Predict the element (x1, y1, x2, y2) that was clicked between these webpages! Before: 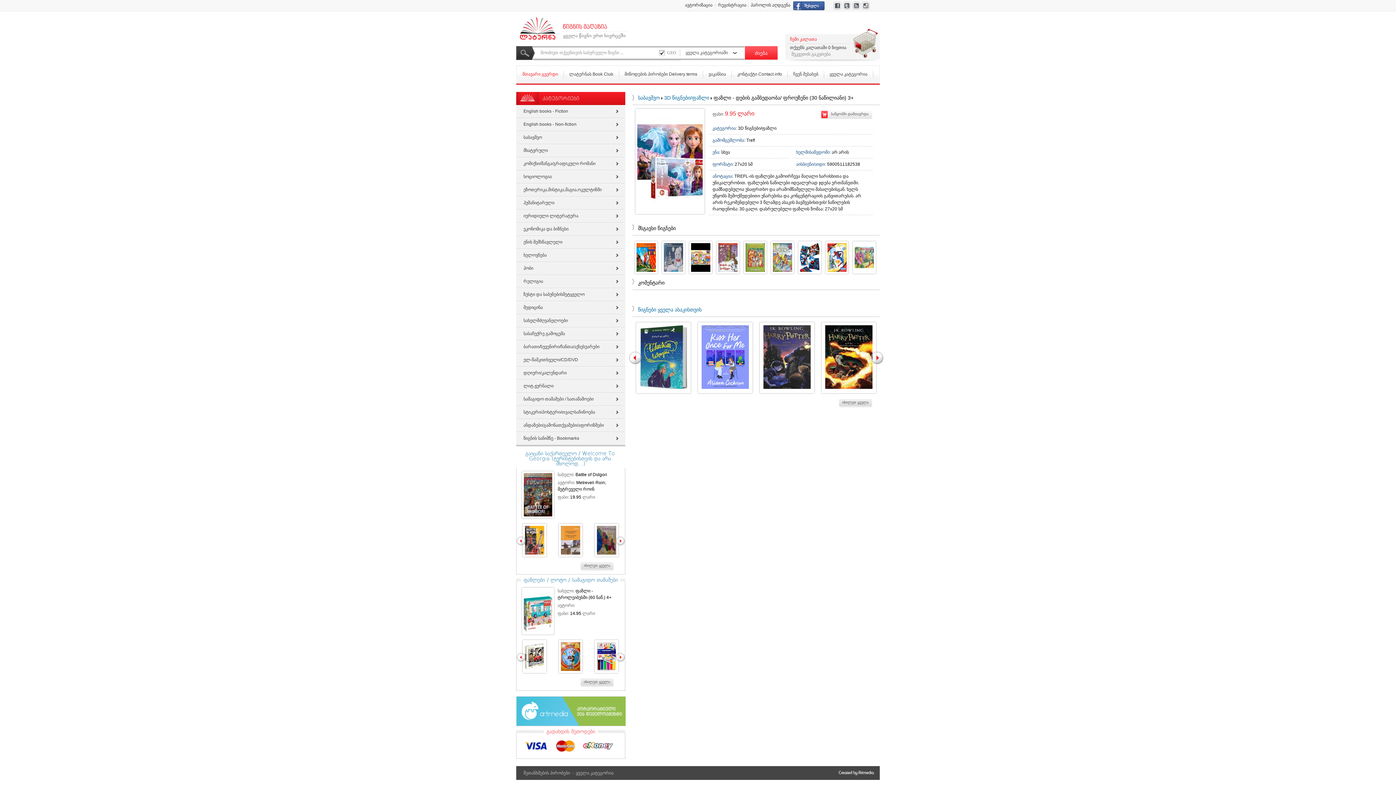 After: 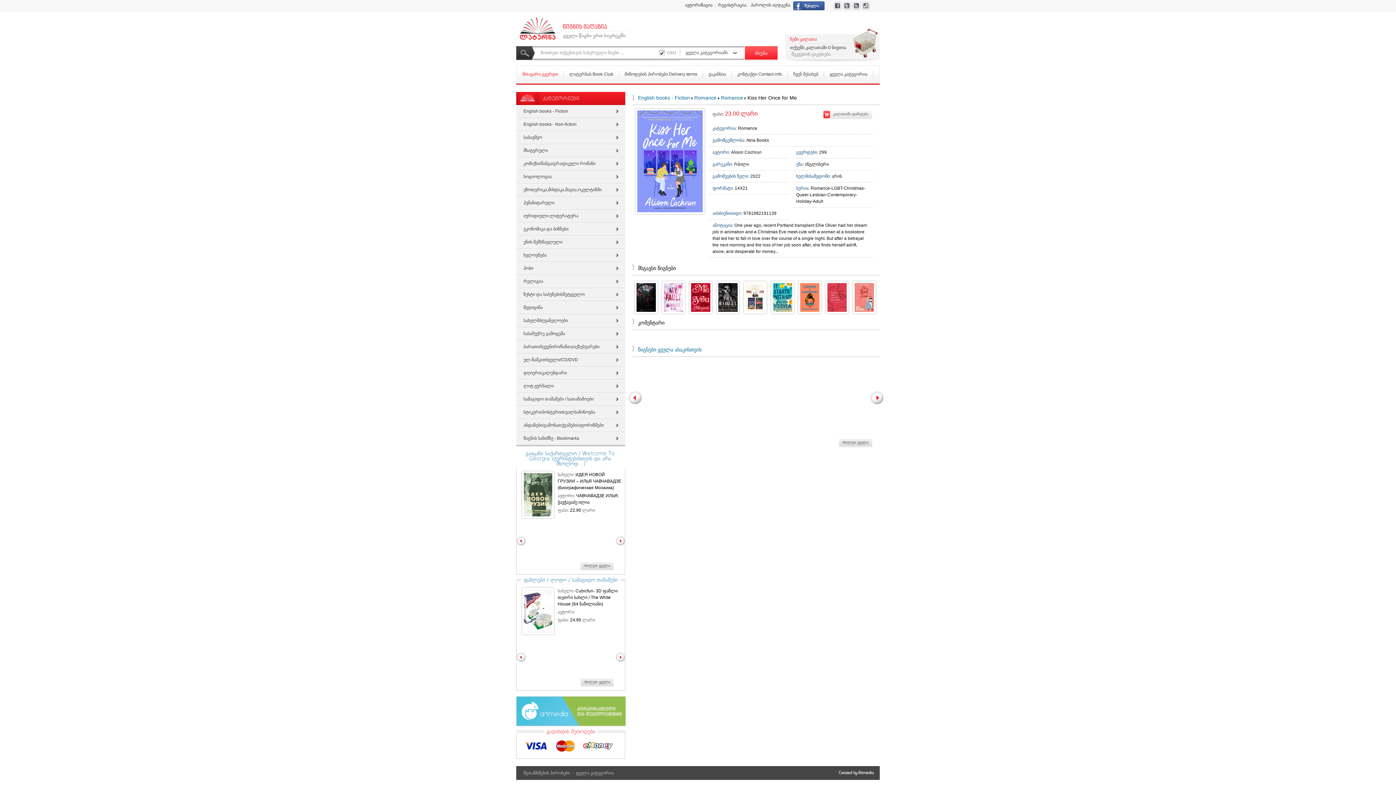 Action: bbox: (701, 385, 749, 390)